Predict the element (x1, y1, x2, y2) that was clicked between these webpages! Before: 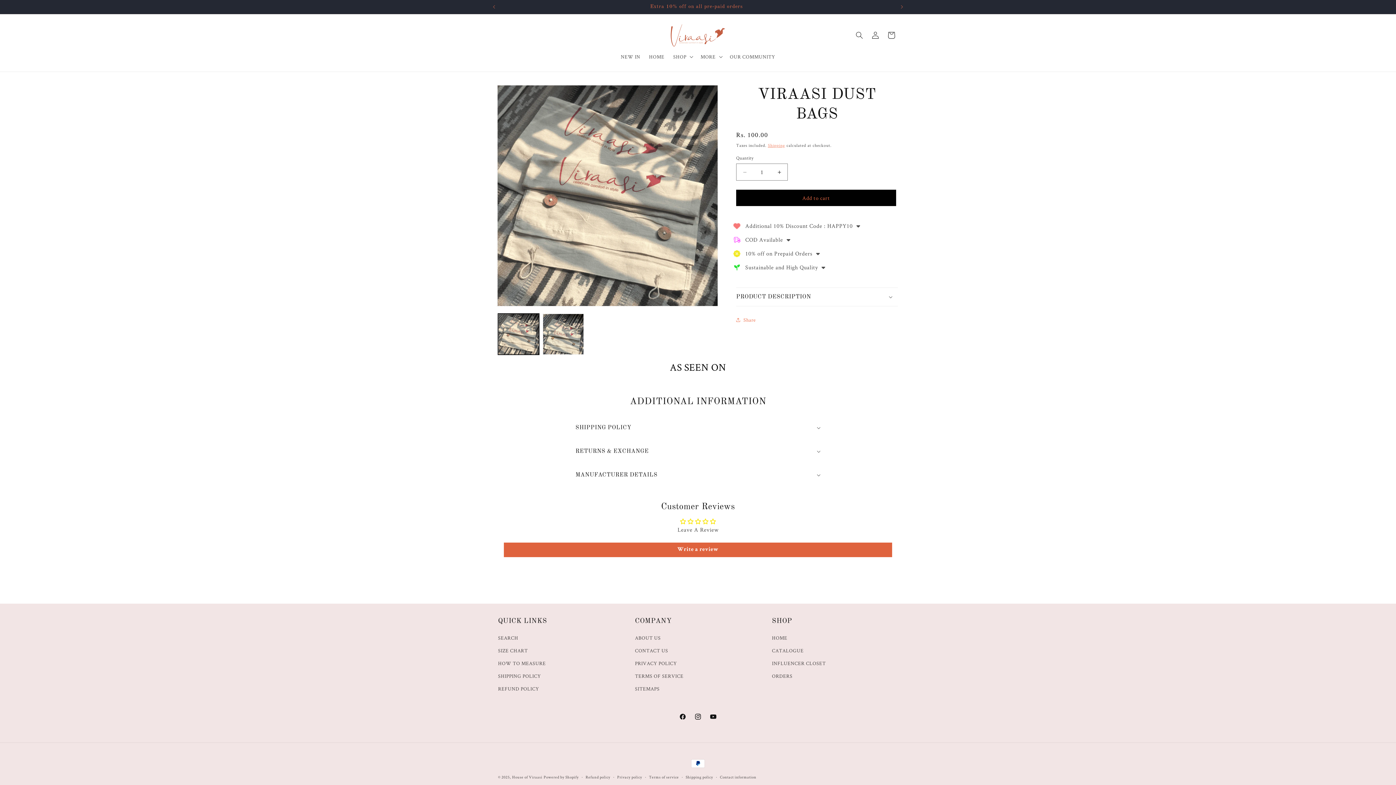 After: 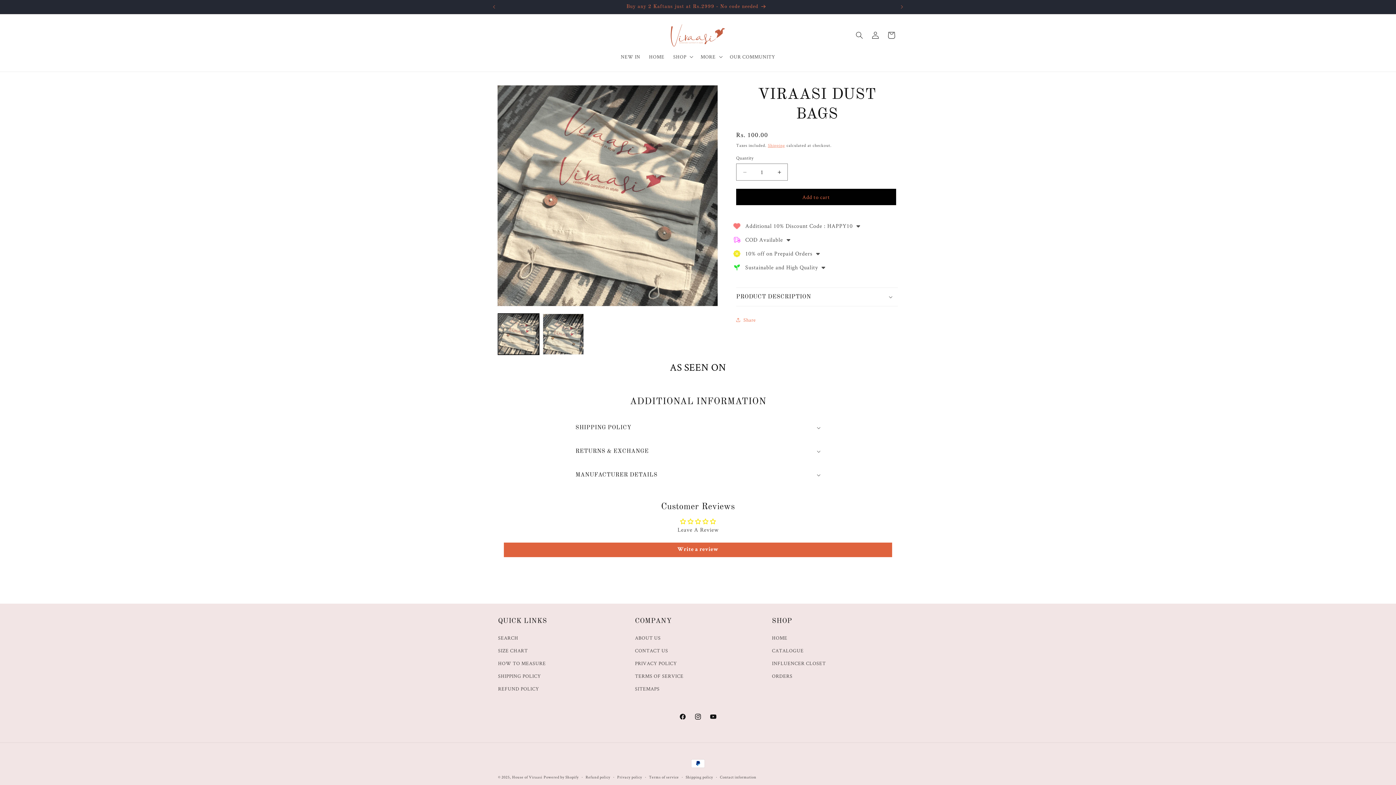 Action: bbox: (736, 189, 896, 206) label: Add to cart